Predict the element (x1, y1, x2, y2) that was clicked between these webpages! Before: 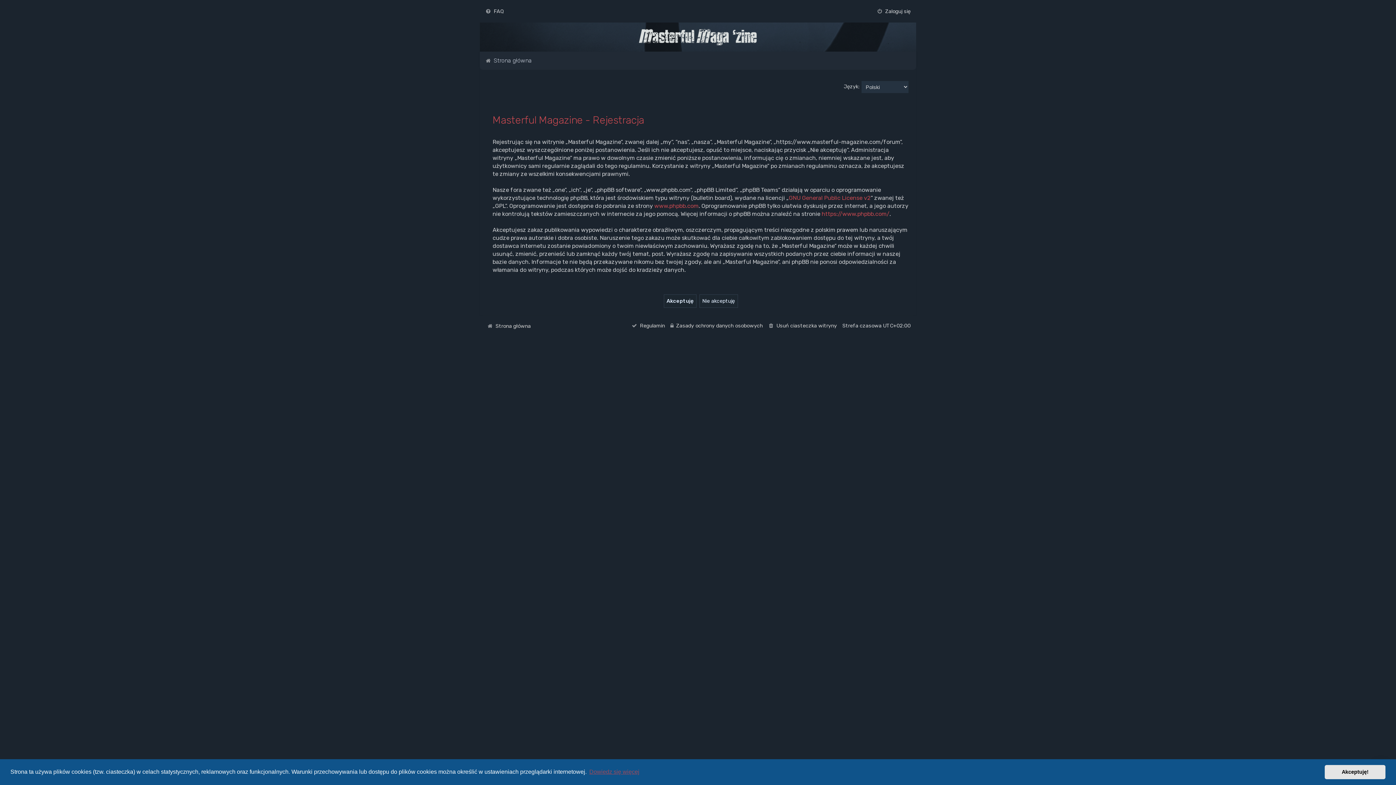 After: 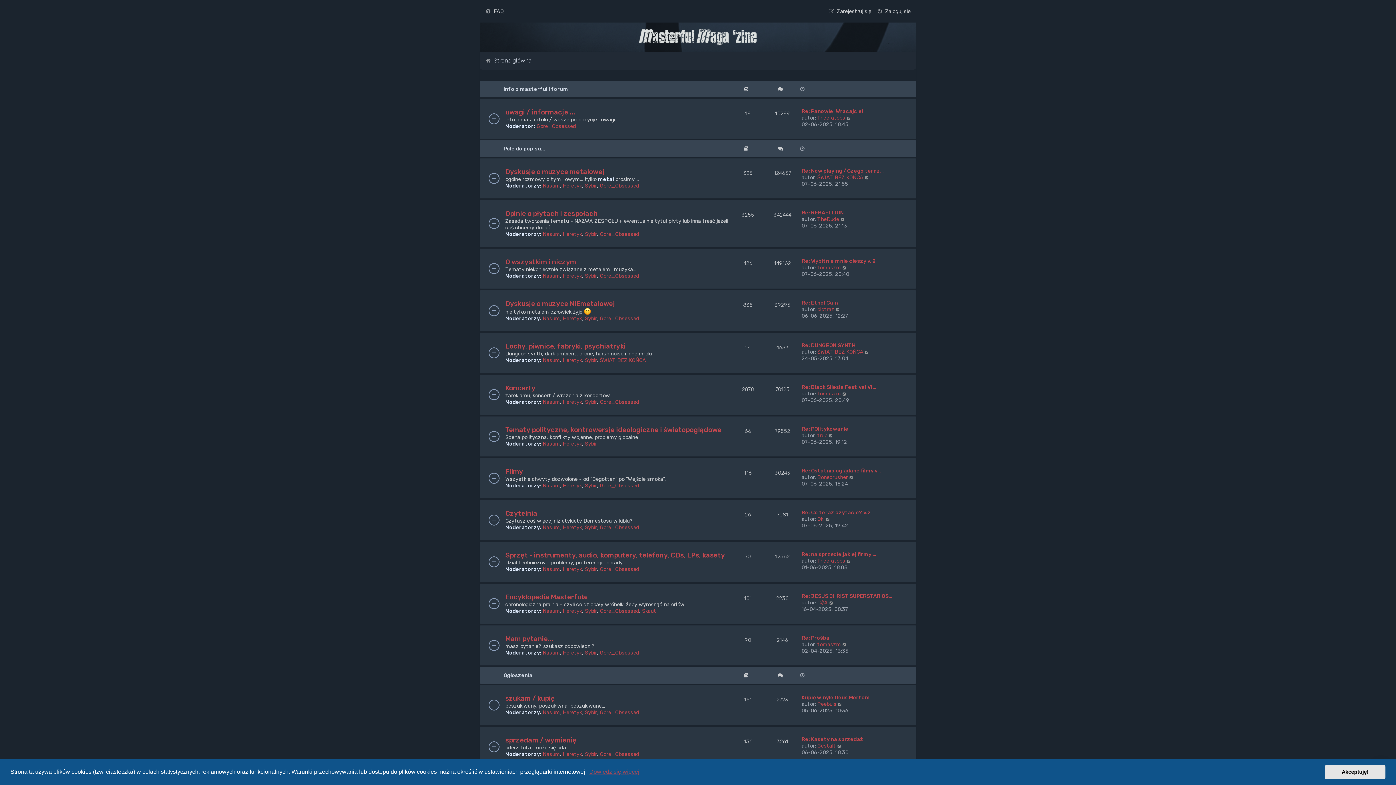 Action: label: Strona główna bbox: (487, 320, 530, 331)